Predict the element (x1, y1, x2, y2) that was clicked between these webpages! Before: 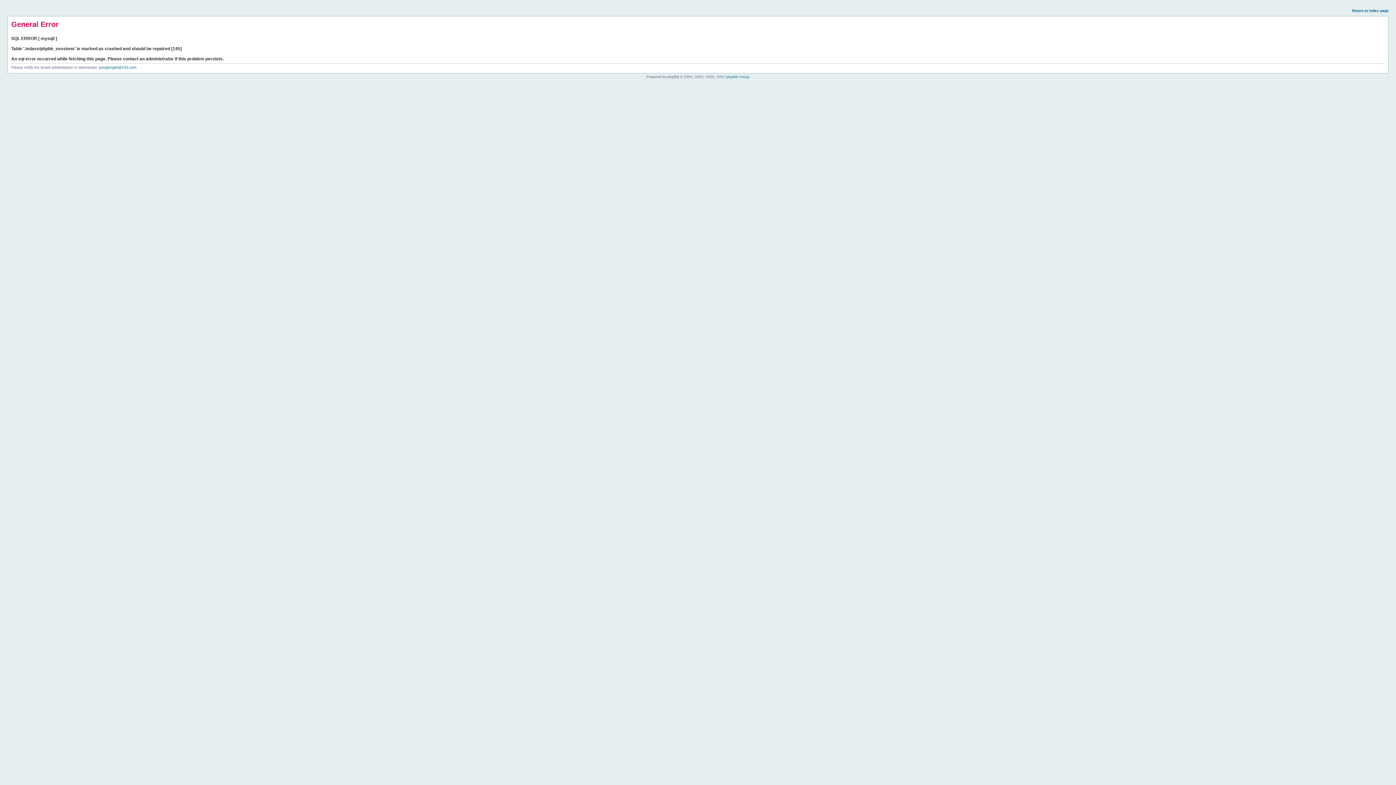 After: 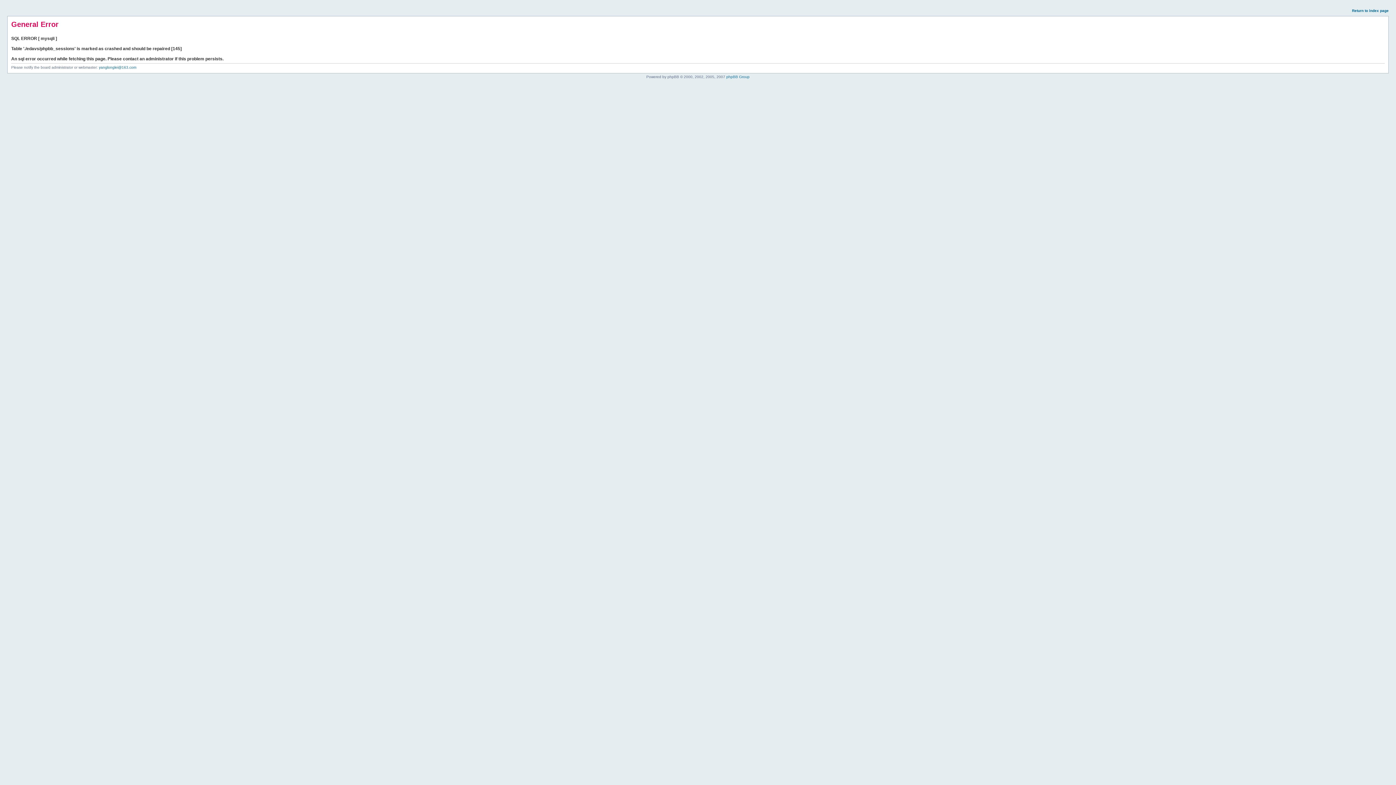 Action: label: Return to index page bbox: (1352, 8, 1389, 12)